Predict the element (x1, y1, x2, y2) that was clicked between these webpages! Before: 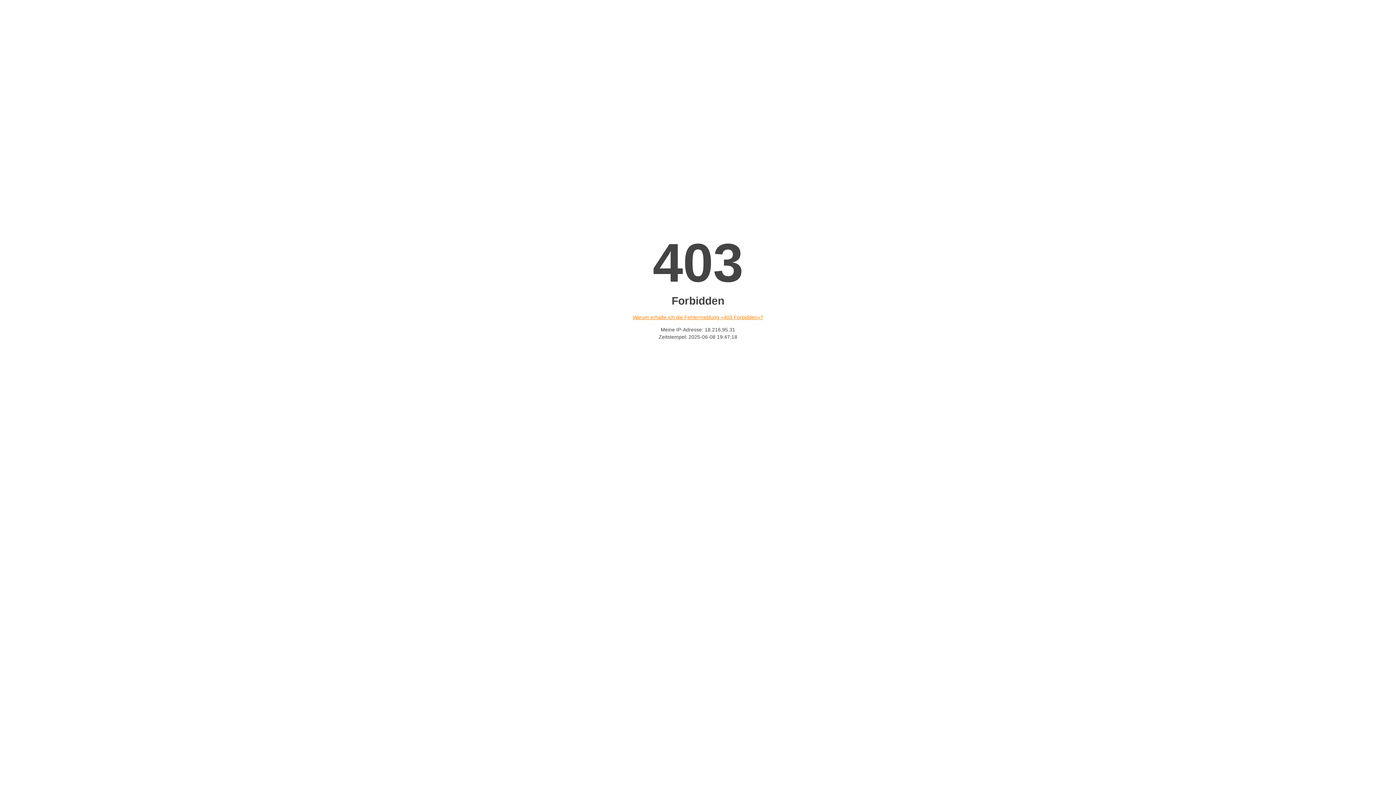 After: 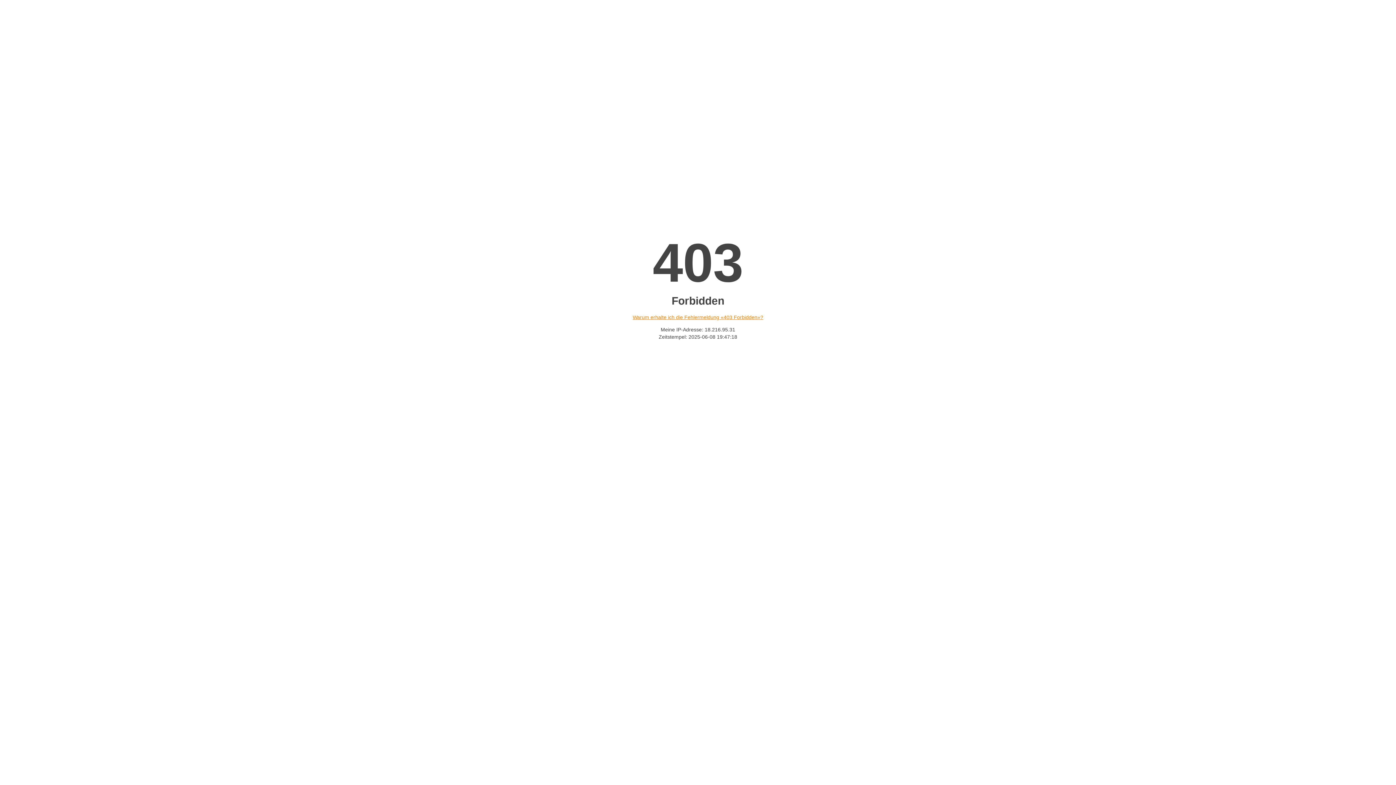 Action: label: Warum erhalte ich die Fehlermeldung «403 Forbidden»? bbox: (632, 314, 763, 320)